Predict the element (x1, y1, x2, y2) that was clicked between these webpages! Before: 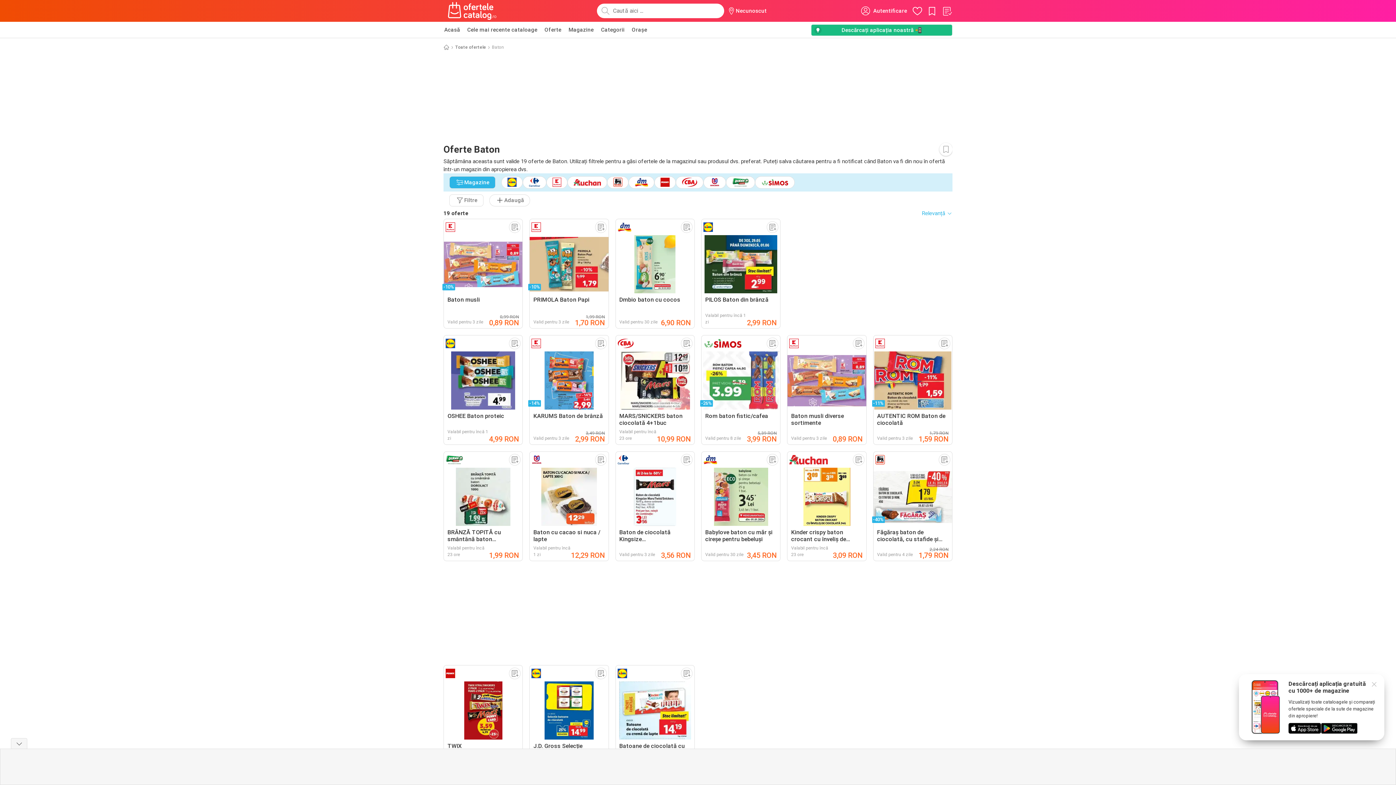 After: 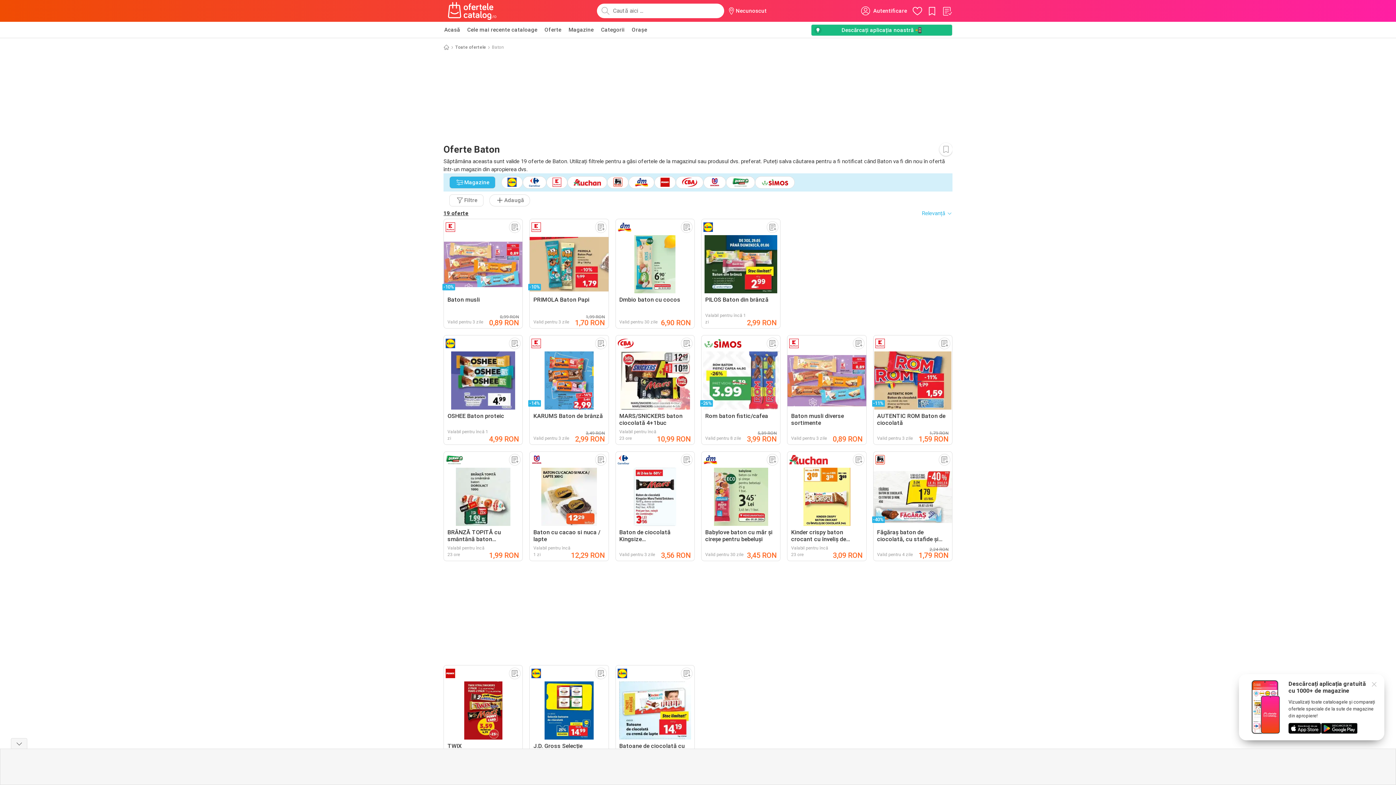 Action: bbox: (443, 210, 468, 216) label: 19 oferte